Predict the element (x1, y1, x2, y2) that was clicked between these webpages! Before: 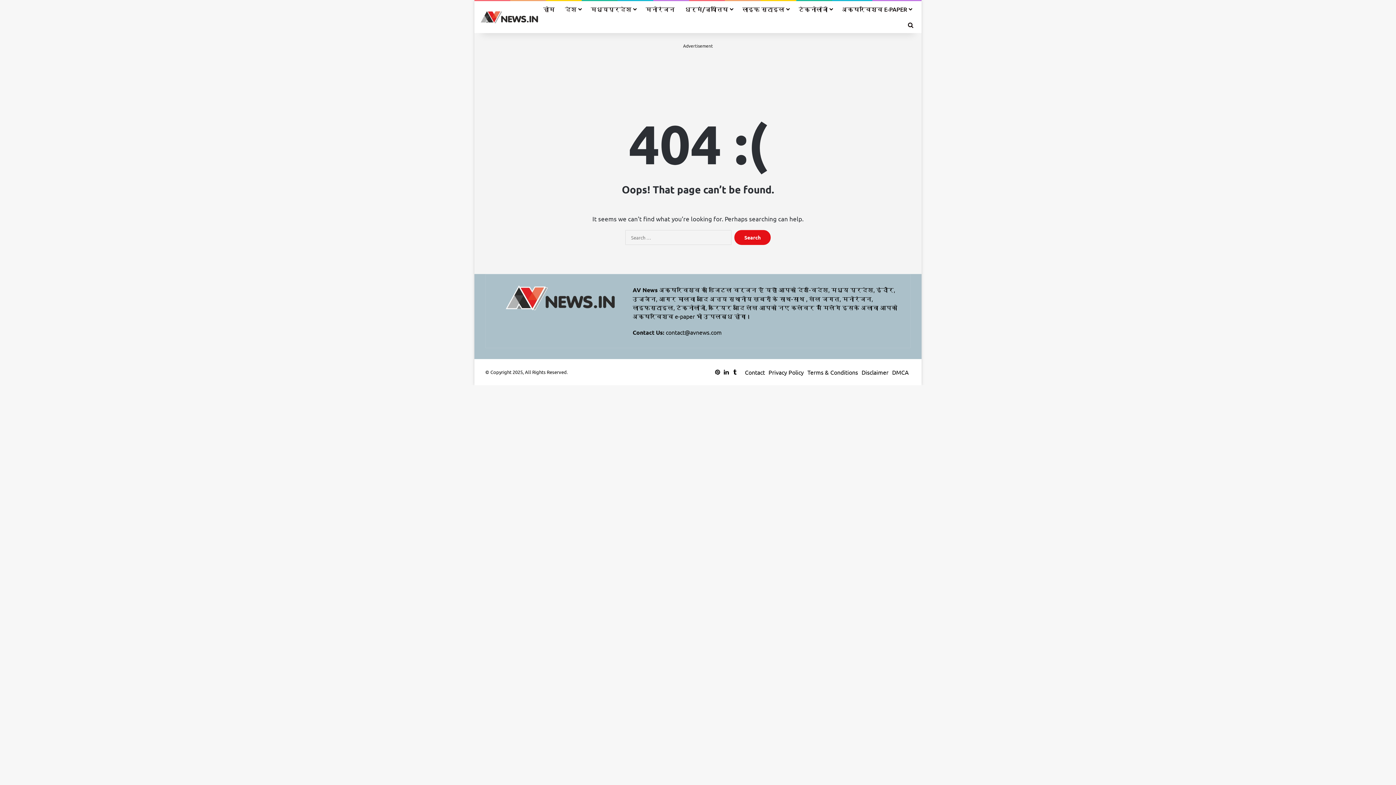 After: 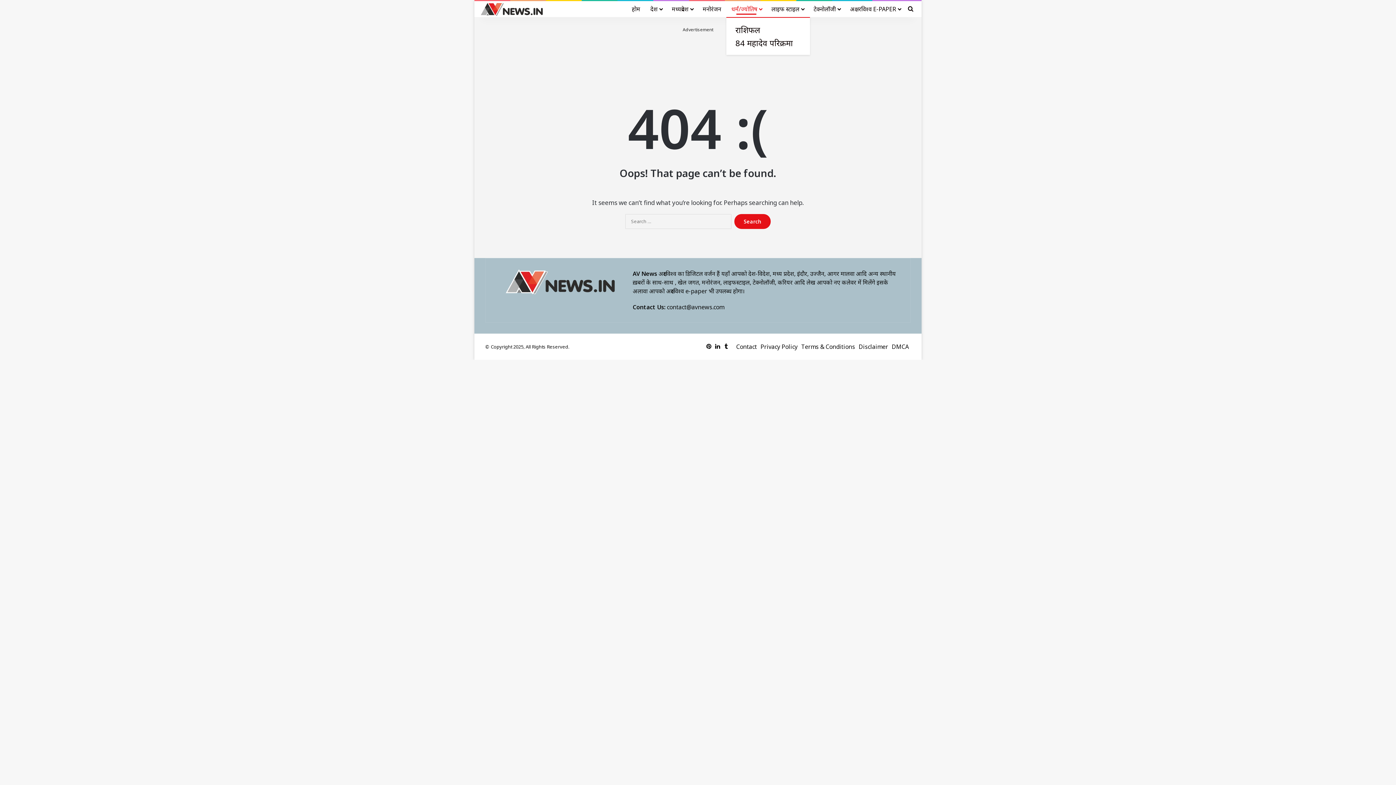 Action: label: लाइफ स्टाइल bbox: (737, 1, 793, 17)